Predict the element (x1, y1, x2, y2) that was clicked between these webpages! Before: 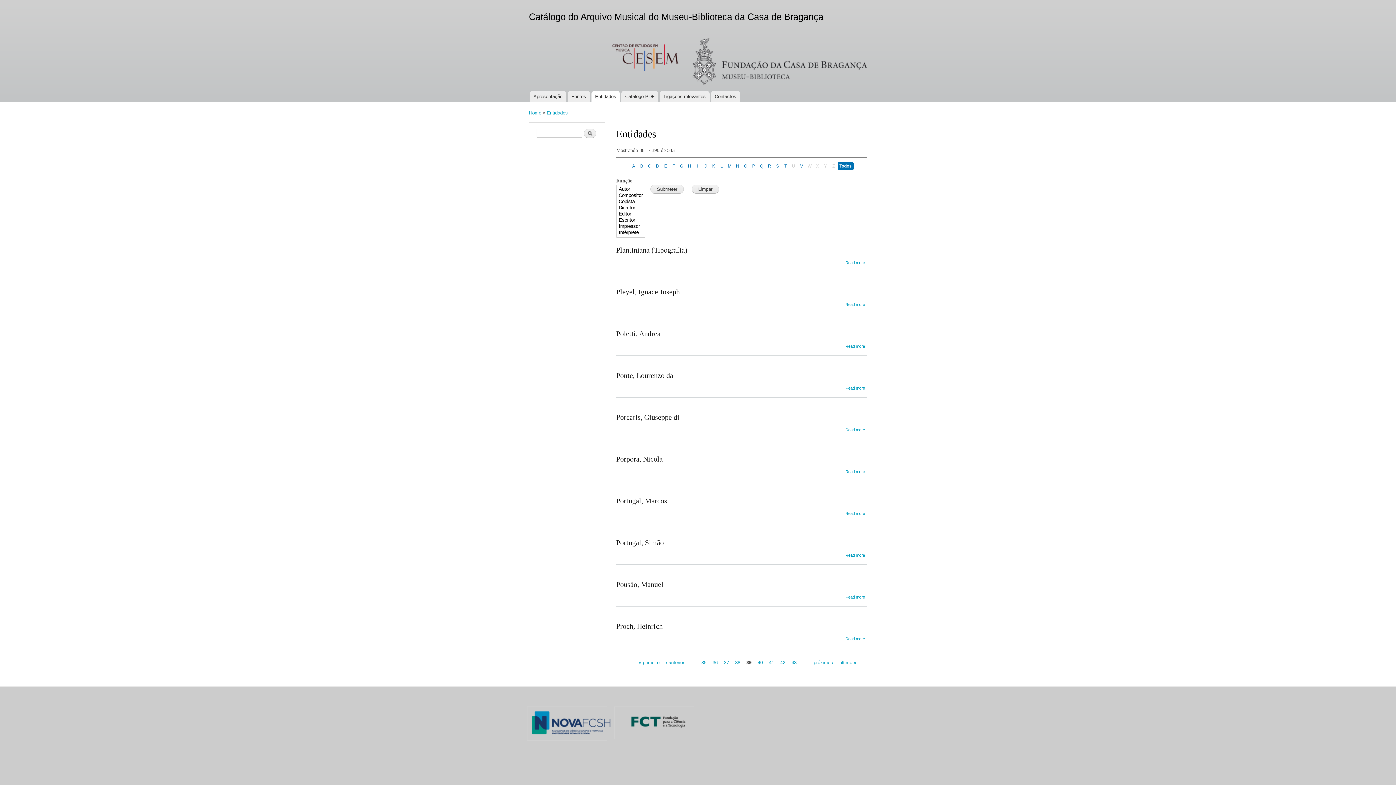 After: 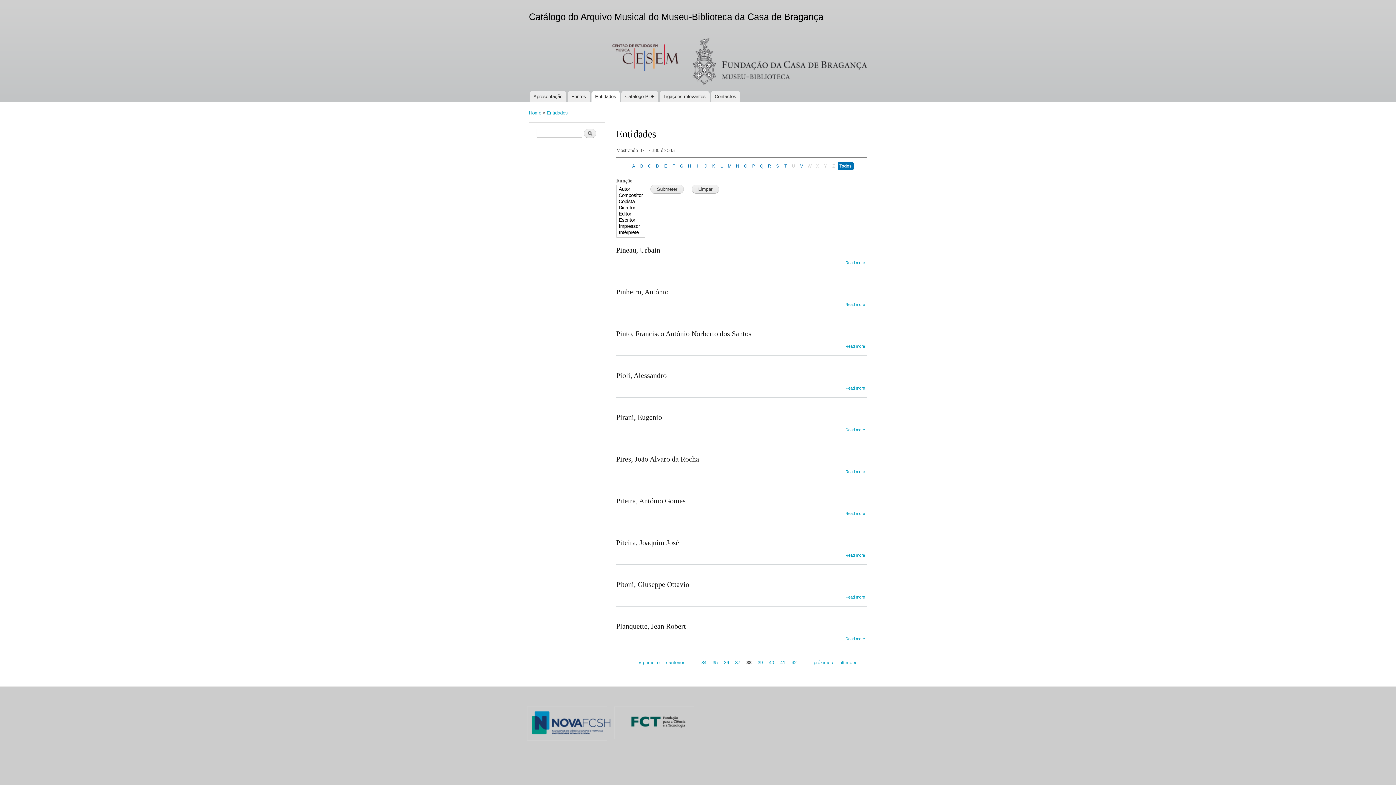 Action: label: ‹ anterior bbox: (665, 660, 684, 665)